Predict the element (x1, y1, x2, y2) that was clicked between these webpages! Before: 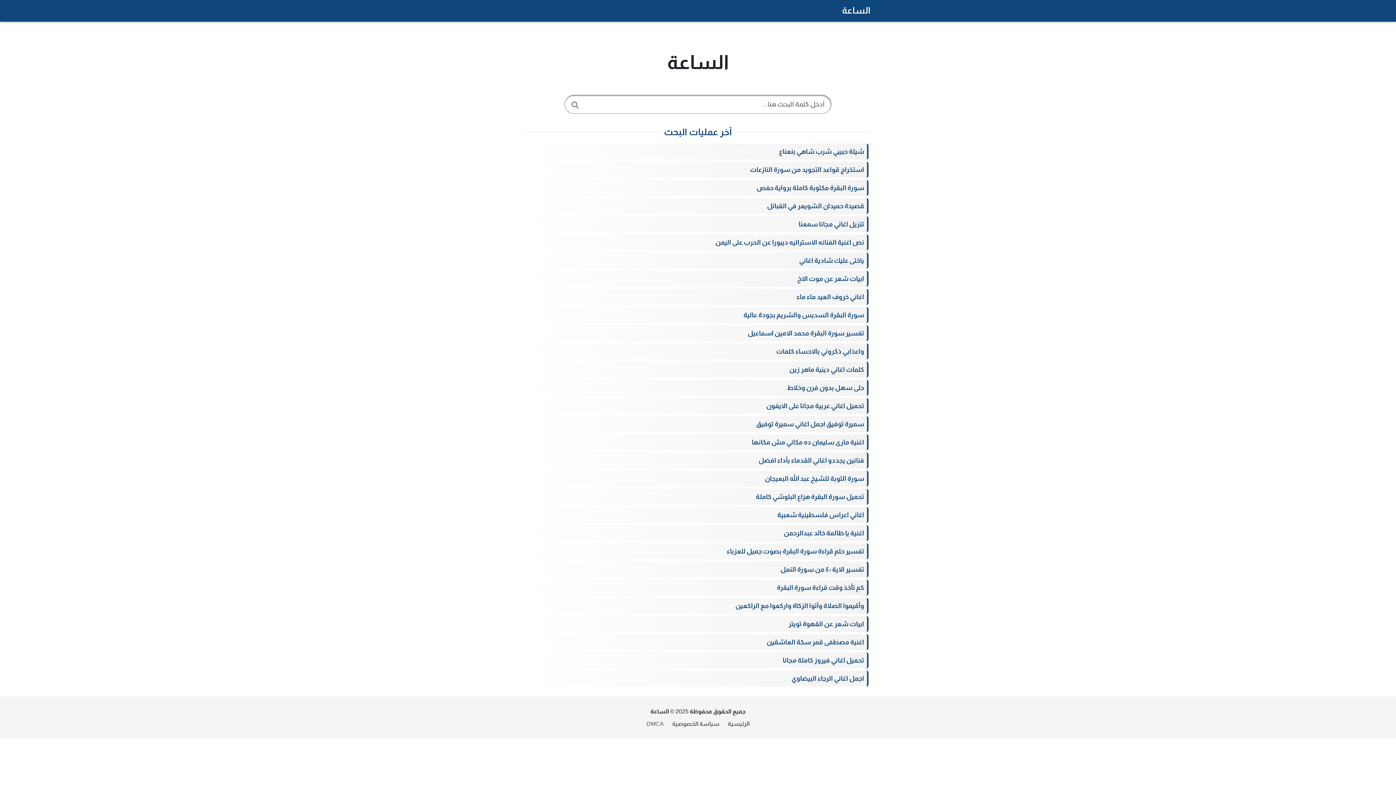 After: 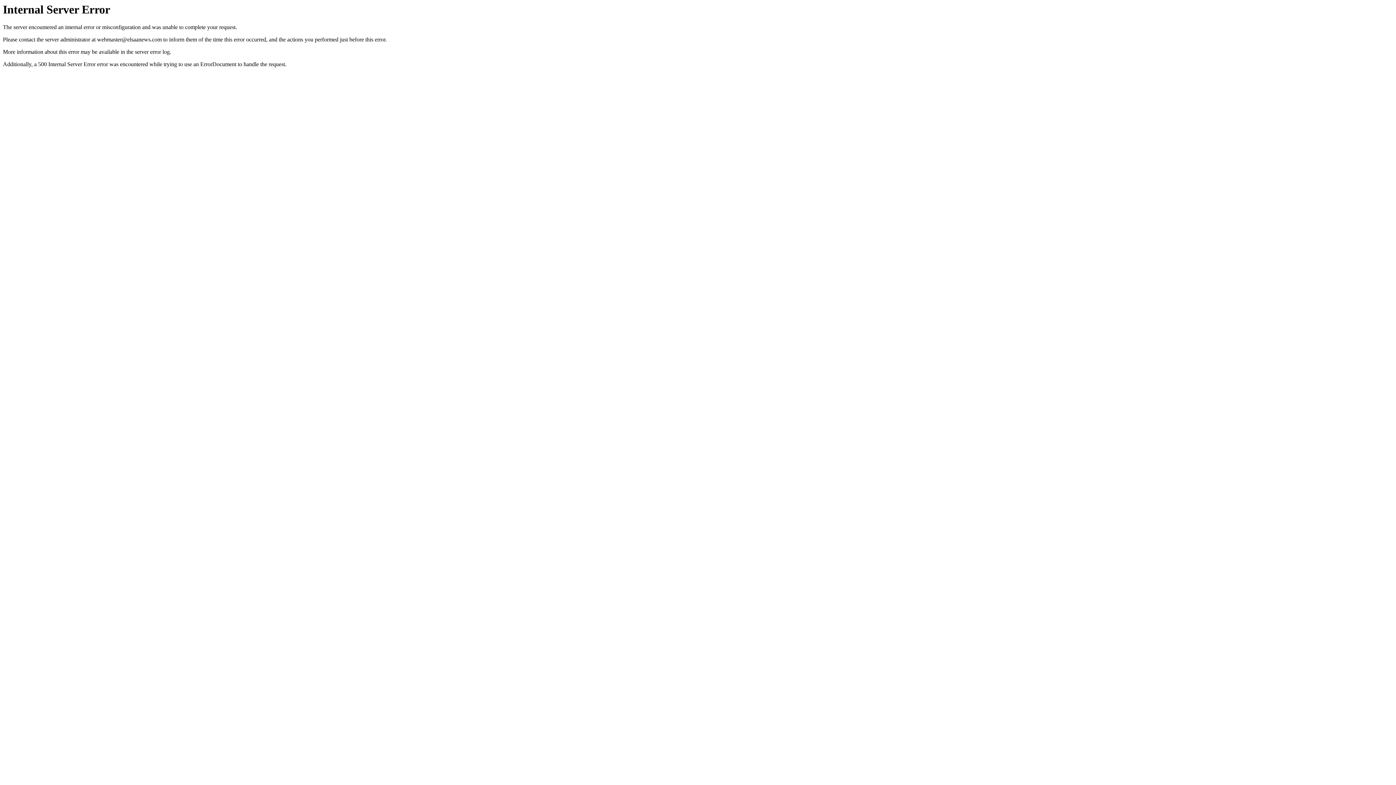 Action: label: سورة التوبة للشيخ عبد الله البعيجان bbox: (525, 470, 870, 486)